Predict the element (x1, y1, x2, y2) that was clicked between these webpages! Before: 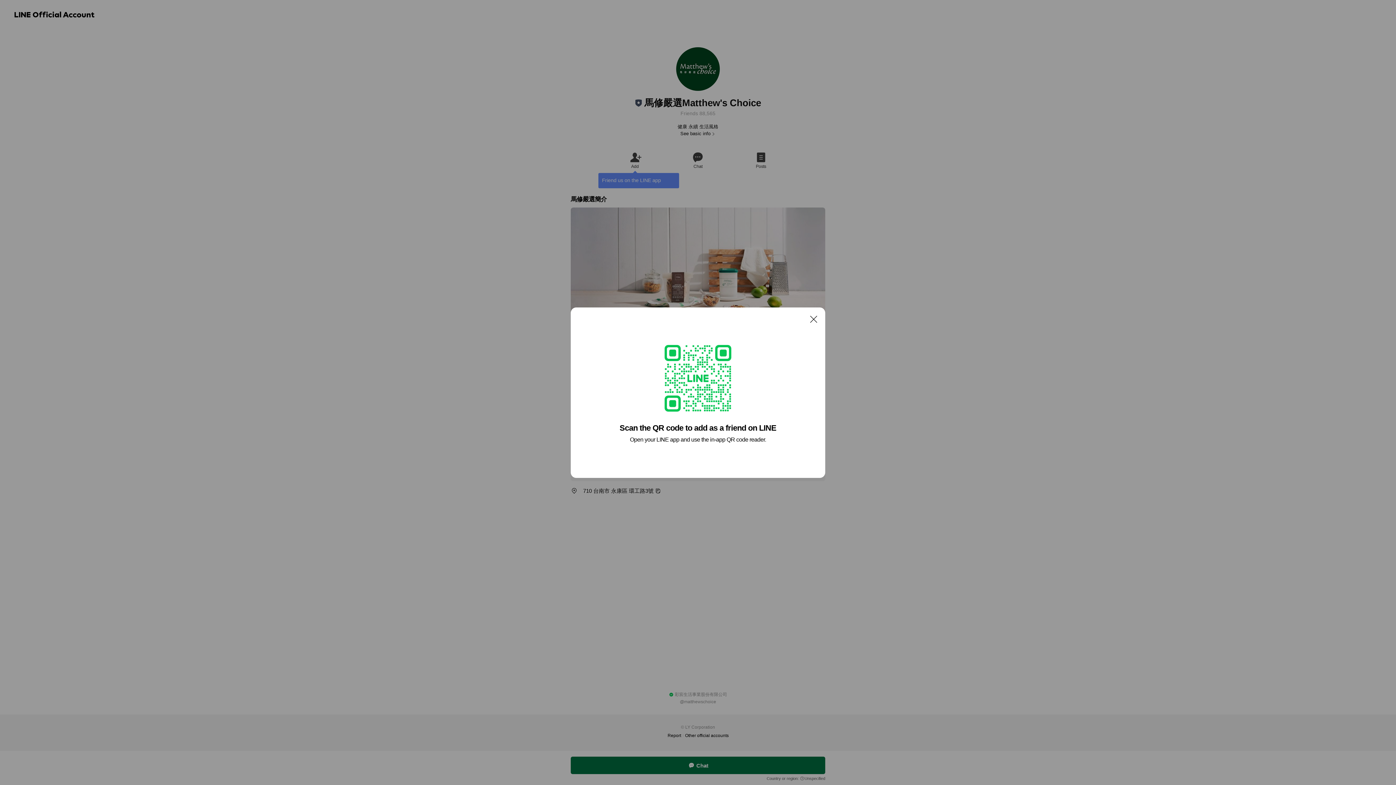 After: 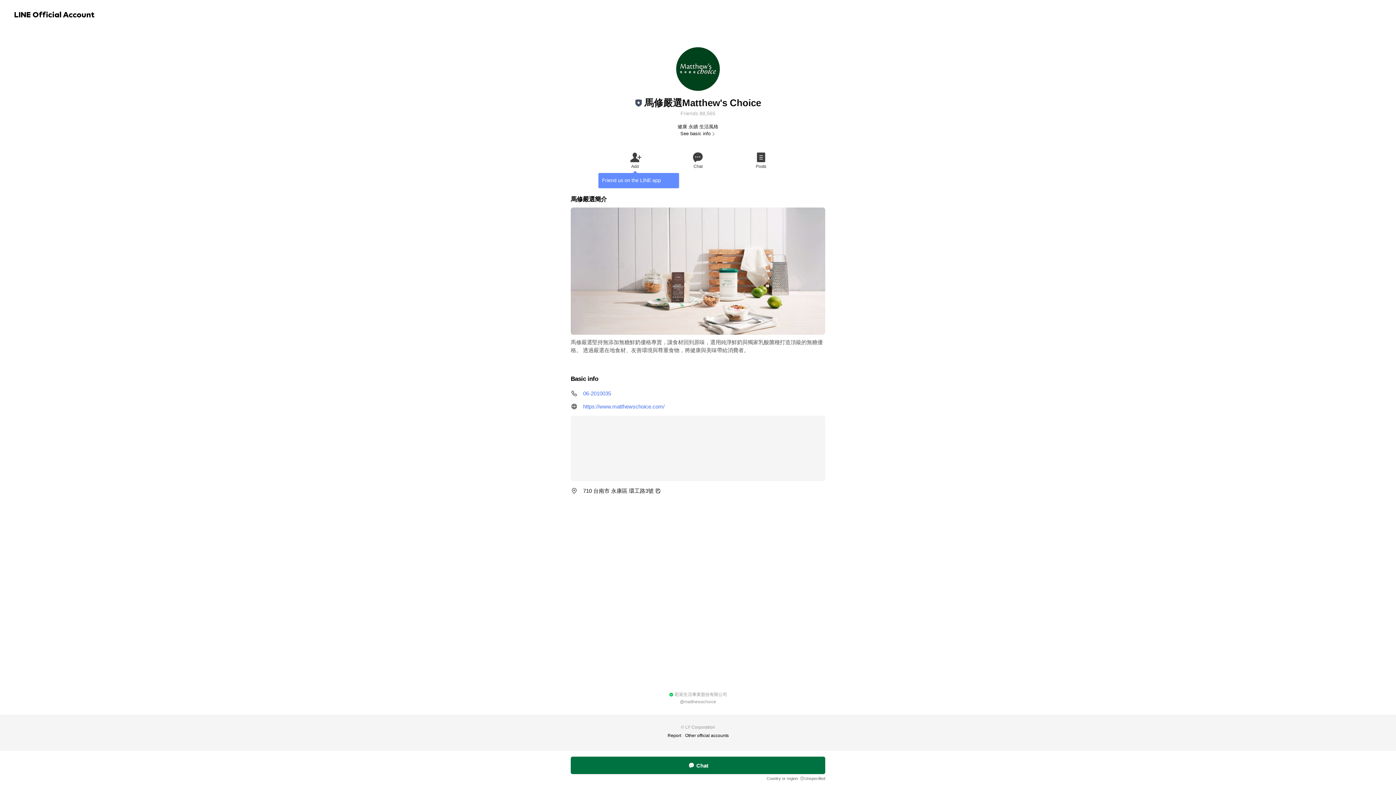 Action: bbox: (806, 311, 821, 326) label: Close